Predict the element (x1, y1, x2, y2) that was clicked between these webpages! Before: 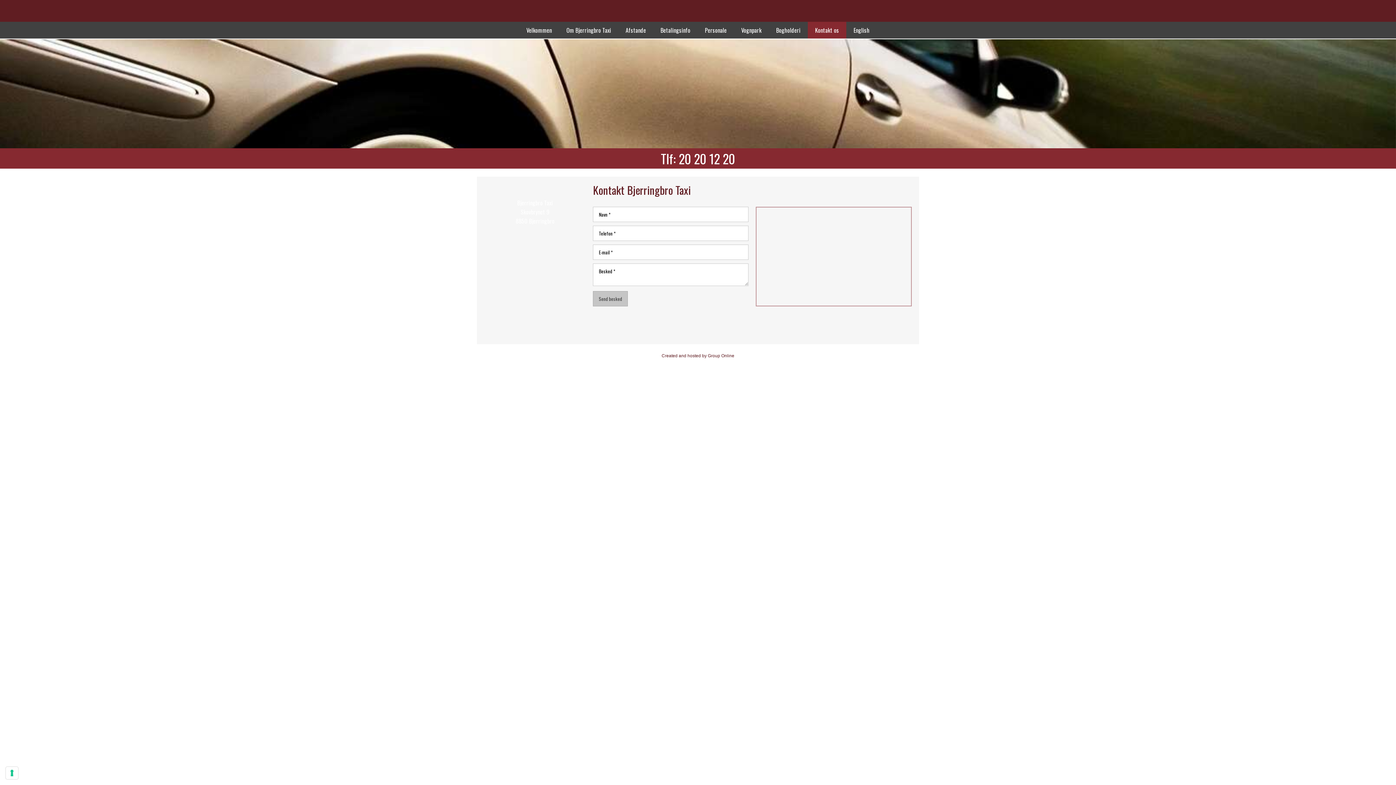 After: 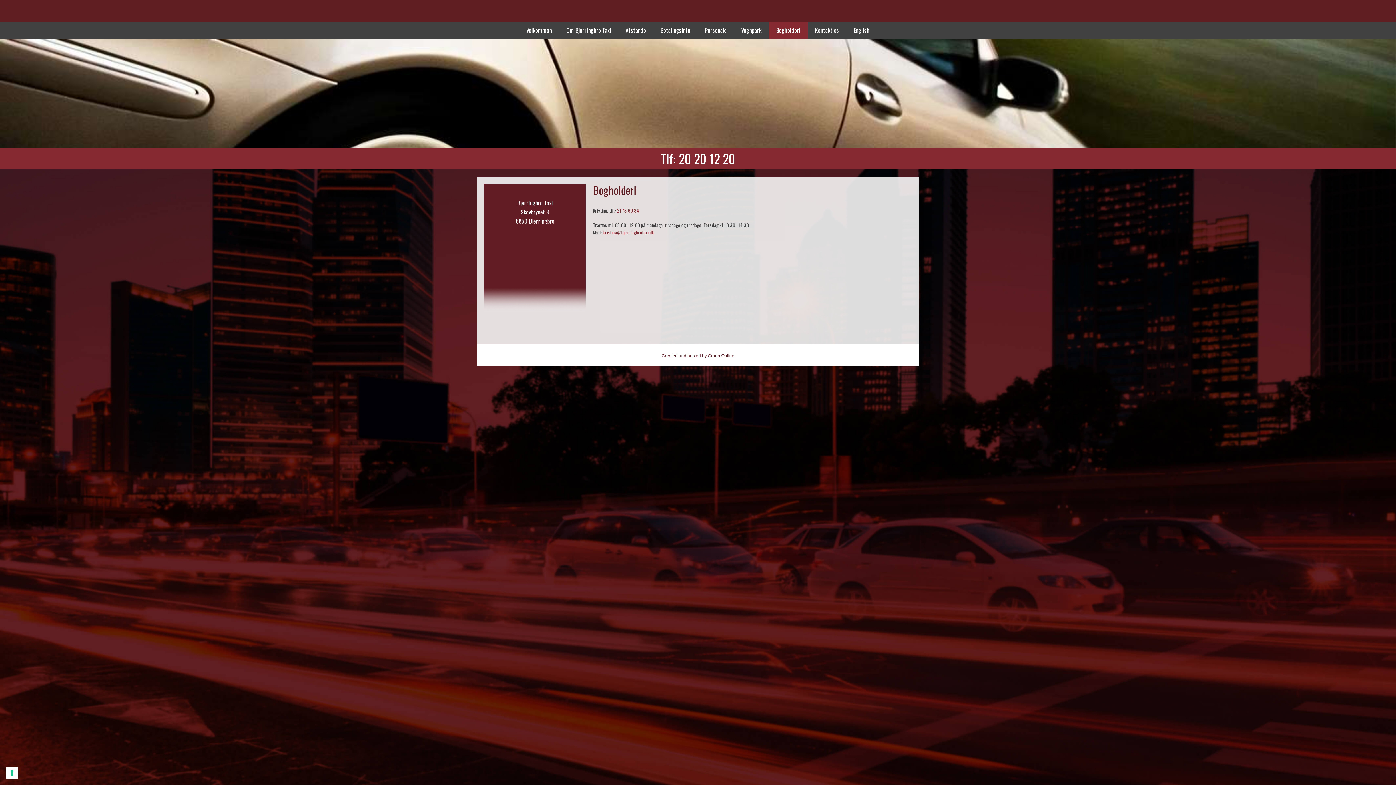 Action: label: Bogholderi bbox: (769, 21, 808, 38)